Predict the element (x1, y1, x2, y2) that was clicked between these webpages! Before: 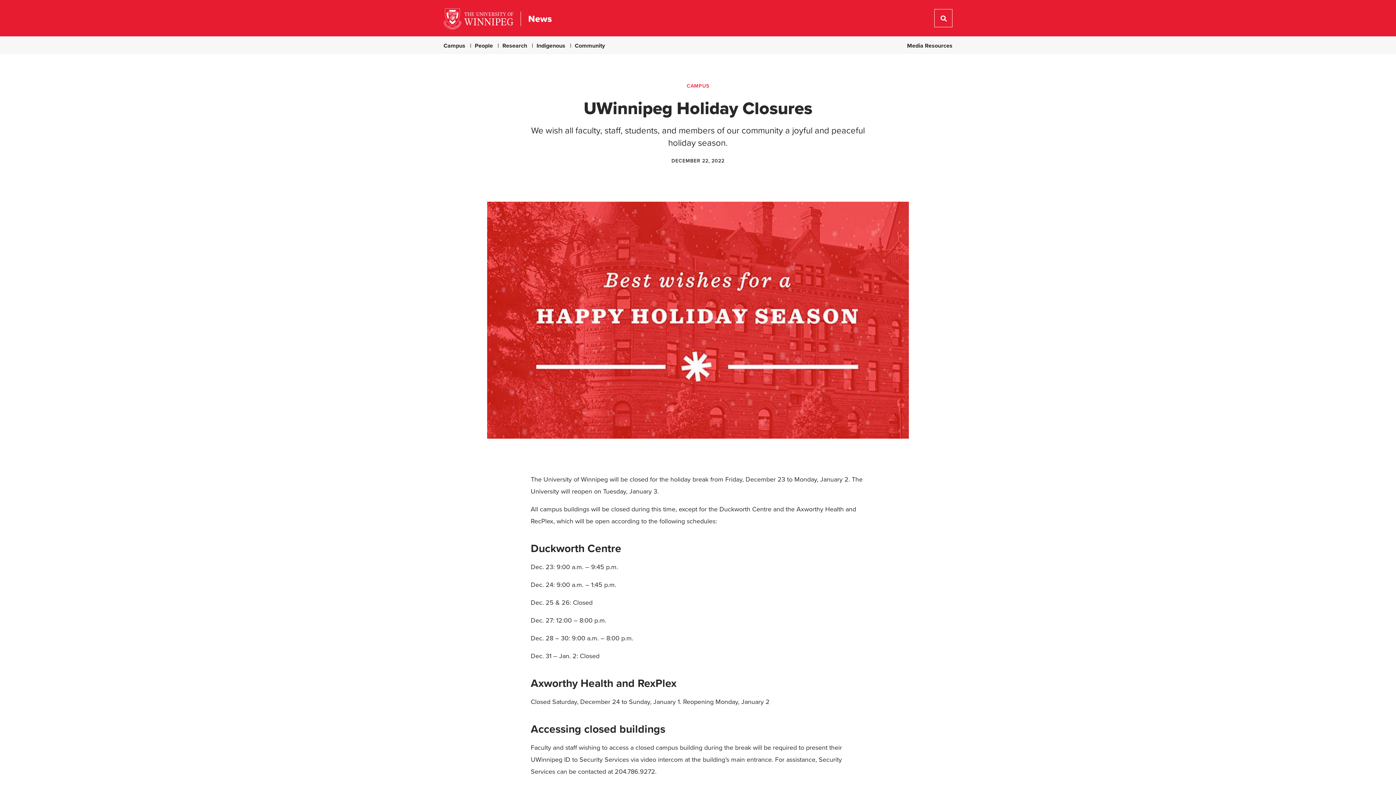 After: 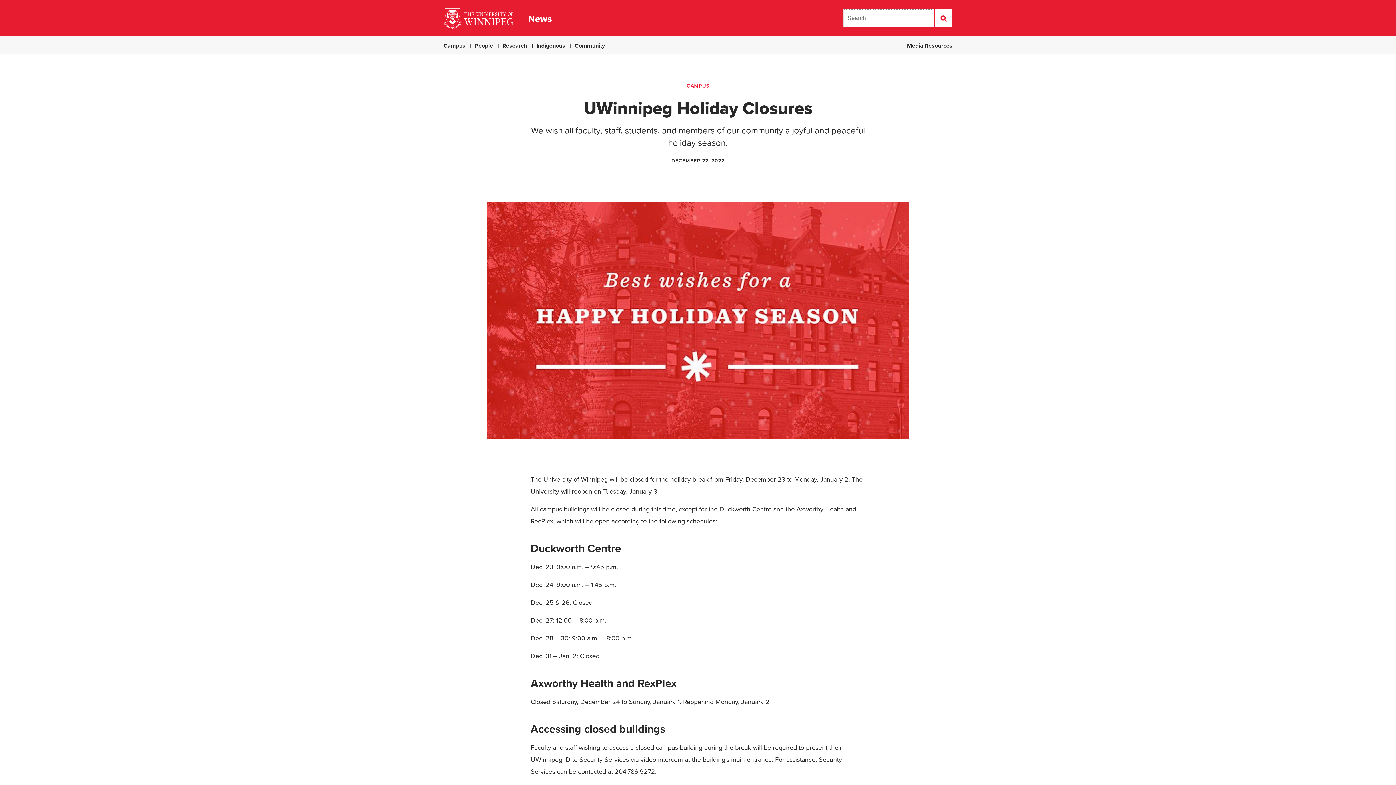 Action: bbox: (934, 9, 952, 27)